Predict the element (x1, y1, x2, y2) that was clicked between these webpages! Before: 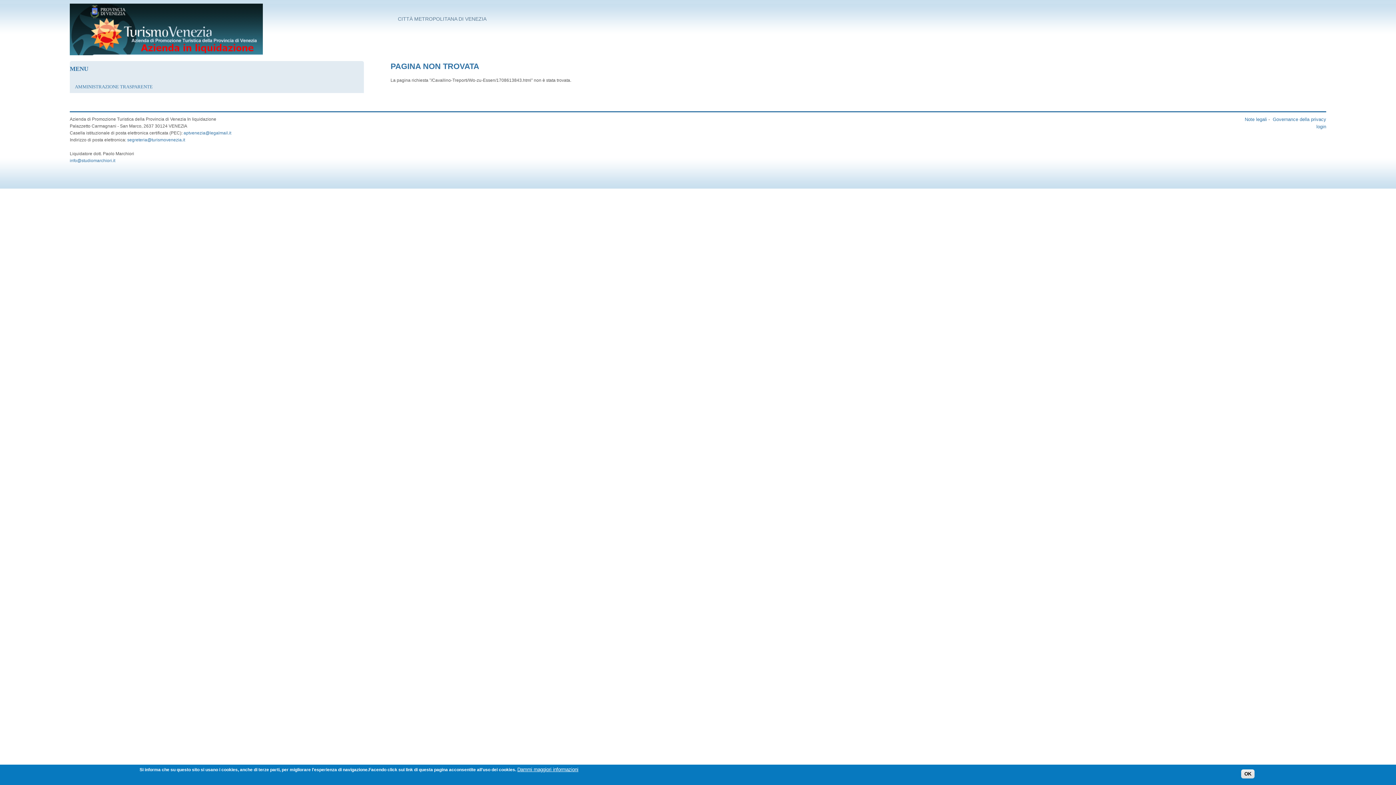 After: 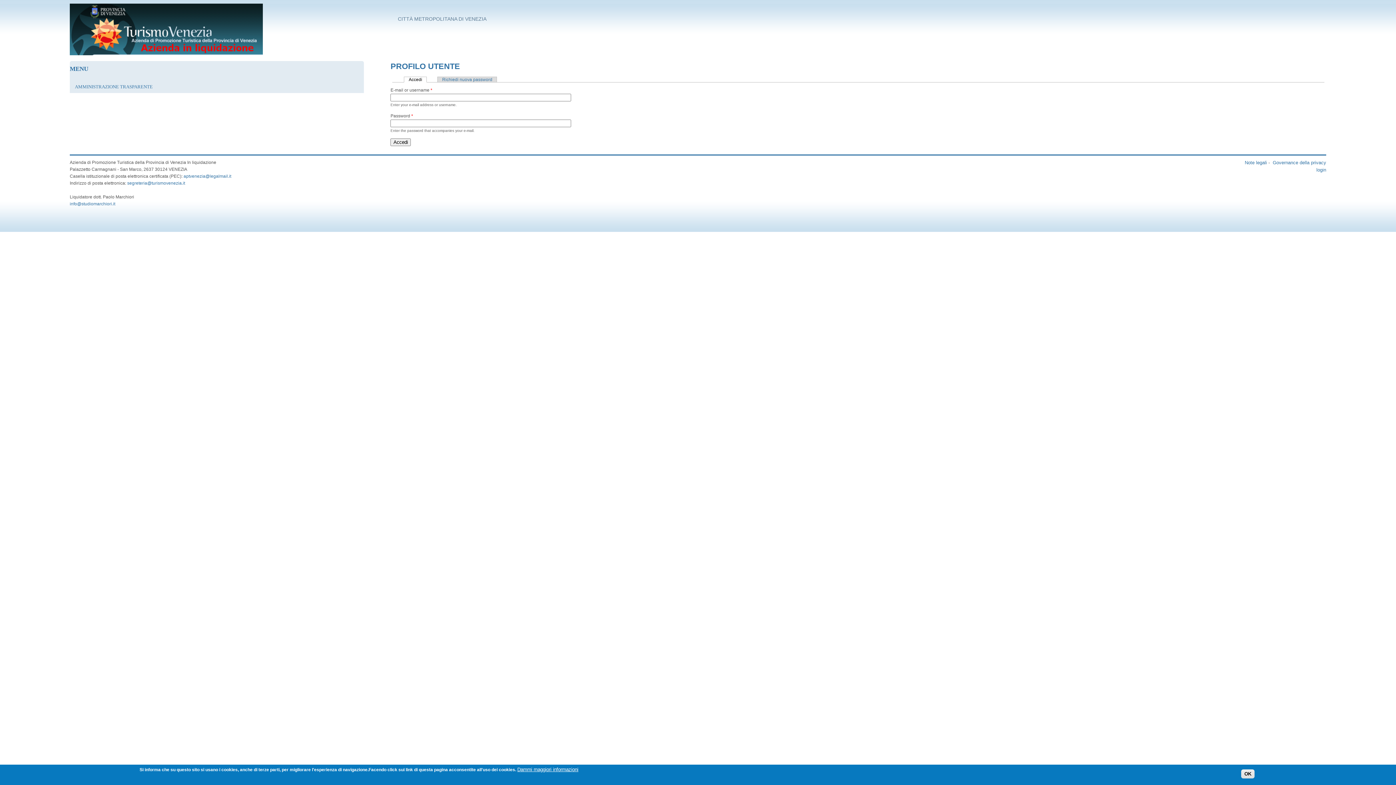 Action: bbox: (1316, 124, 1326, 129) label: login